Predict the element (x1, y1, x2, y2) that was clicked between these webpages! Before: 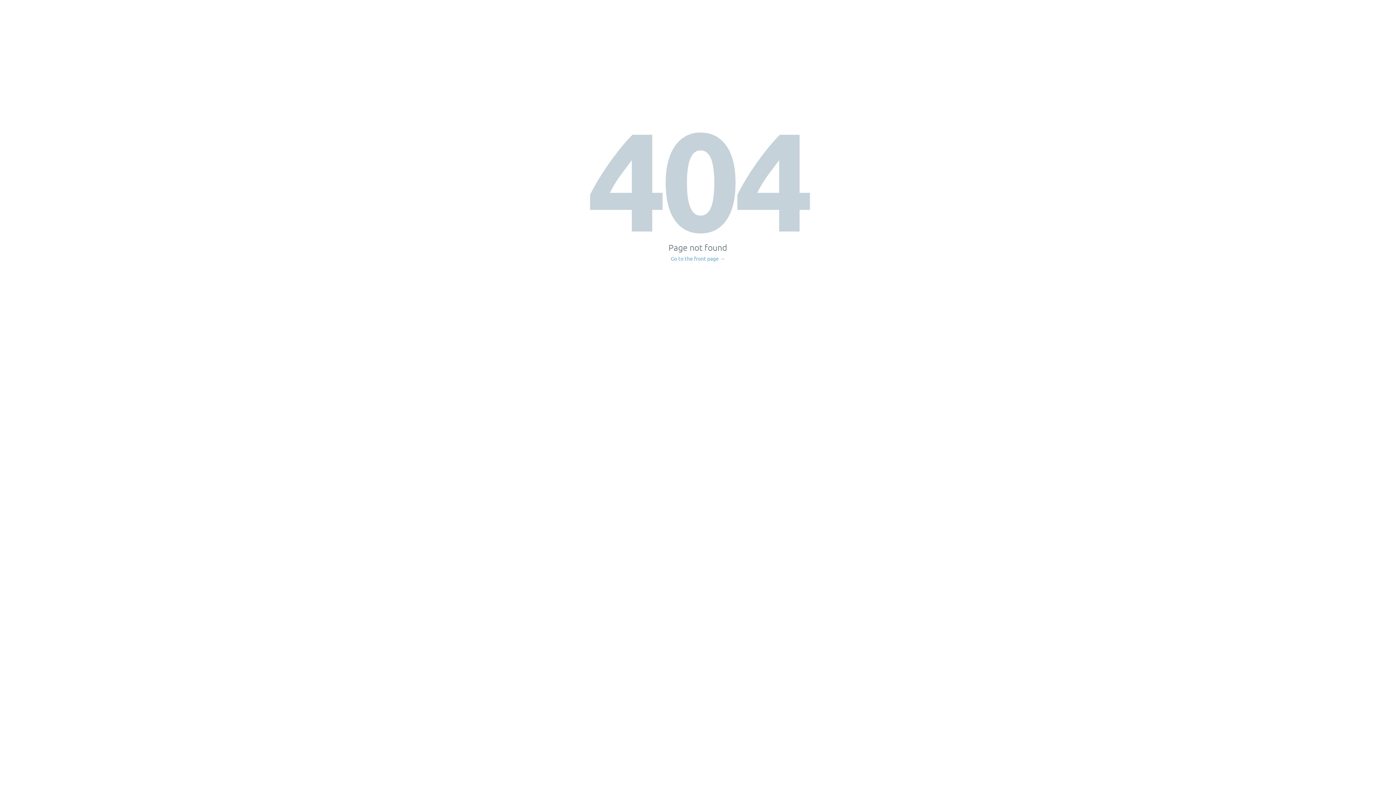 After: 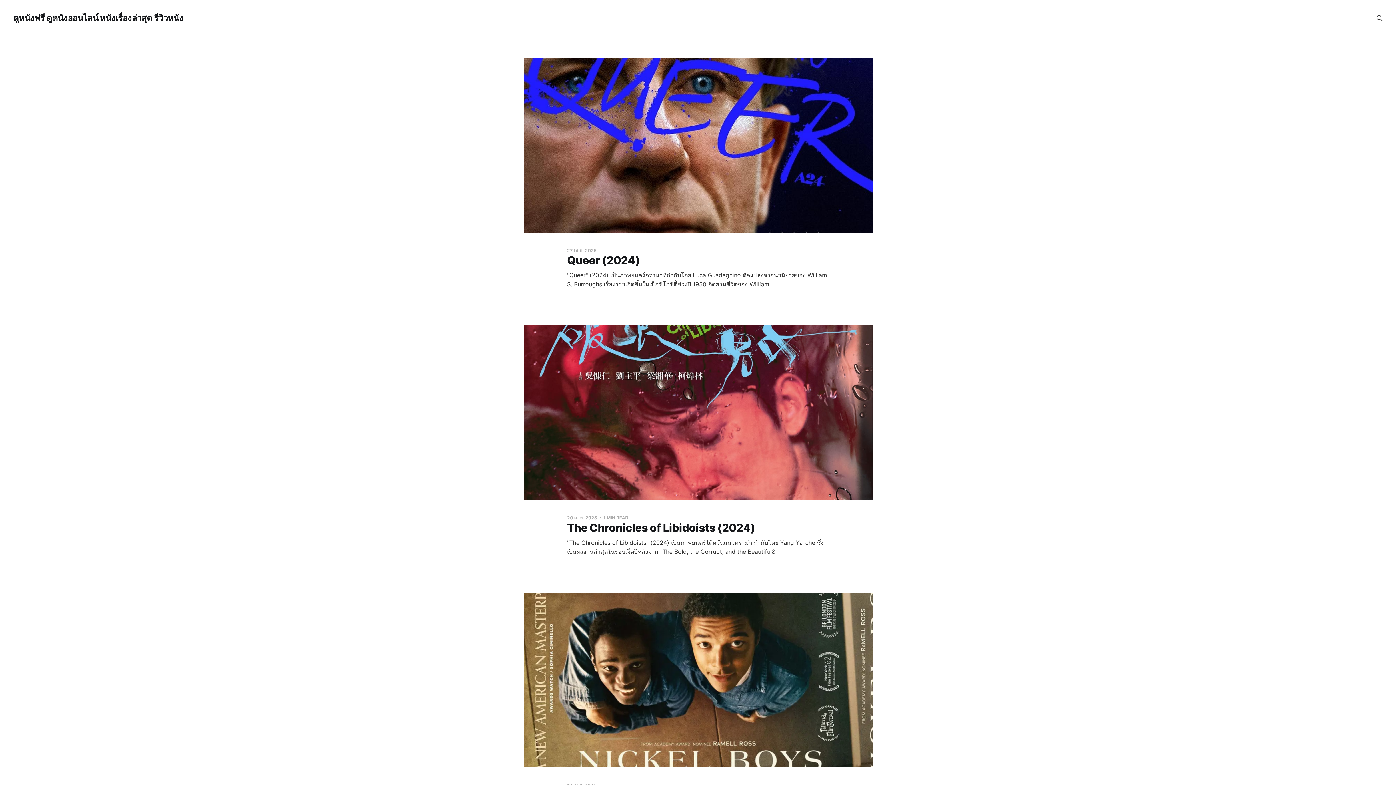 Action: label: Go to the front page → bbox: (671, 256, 725, 261)